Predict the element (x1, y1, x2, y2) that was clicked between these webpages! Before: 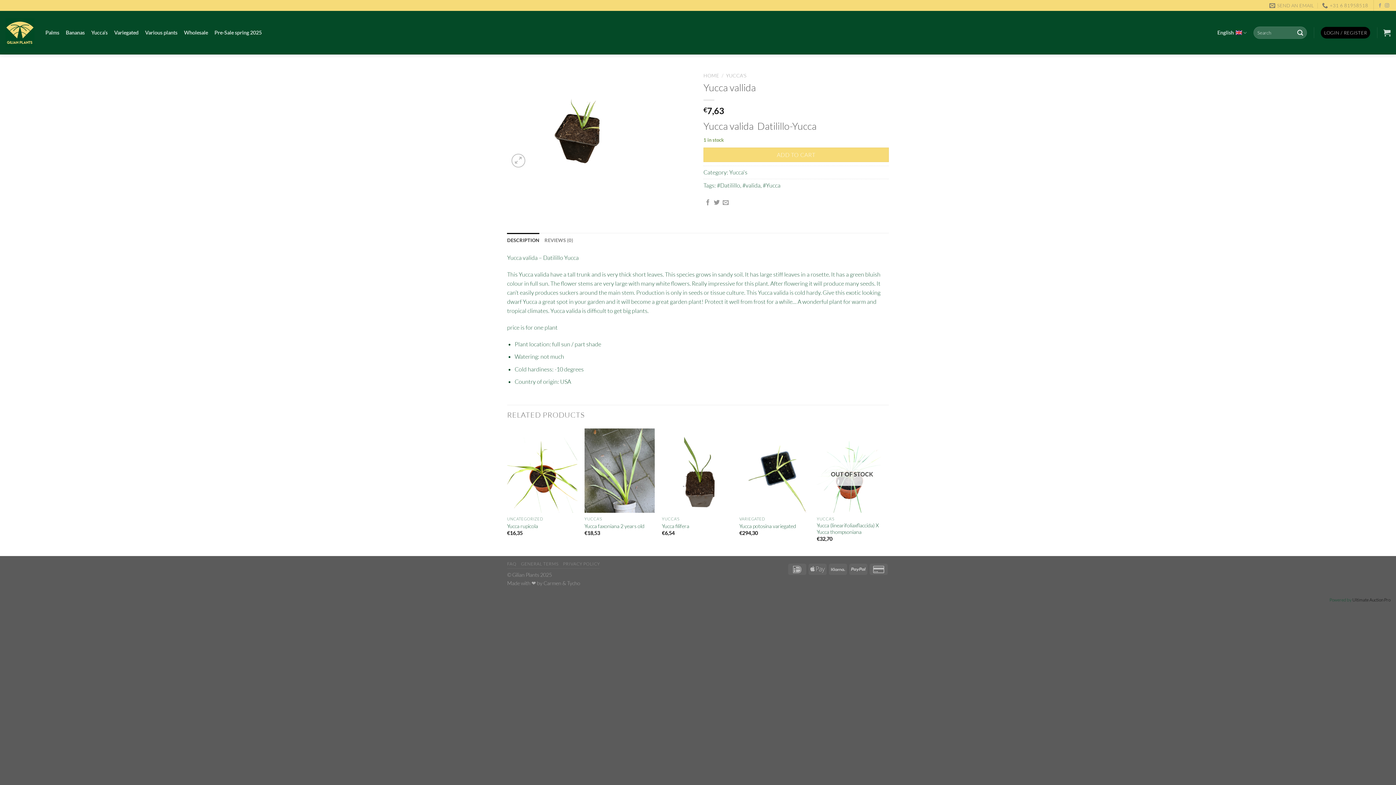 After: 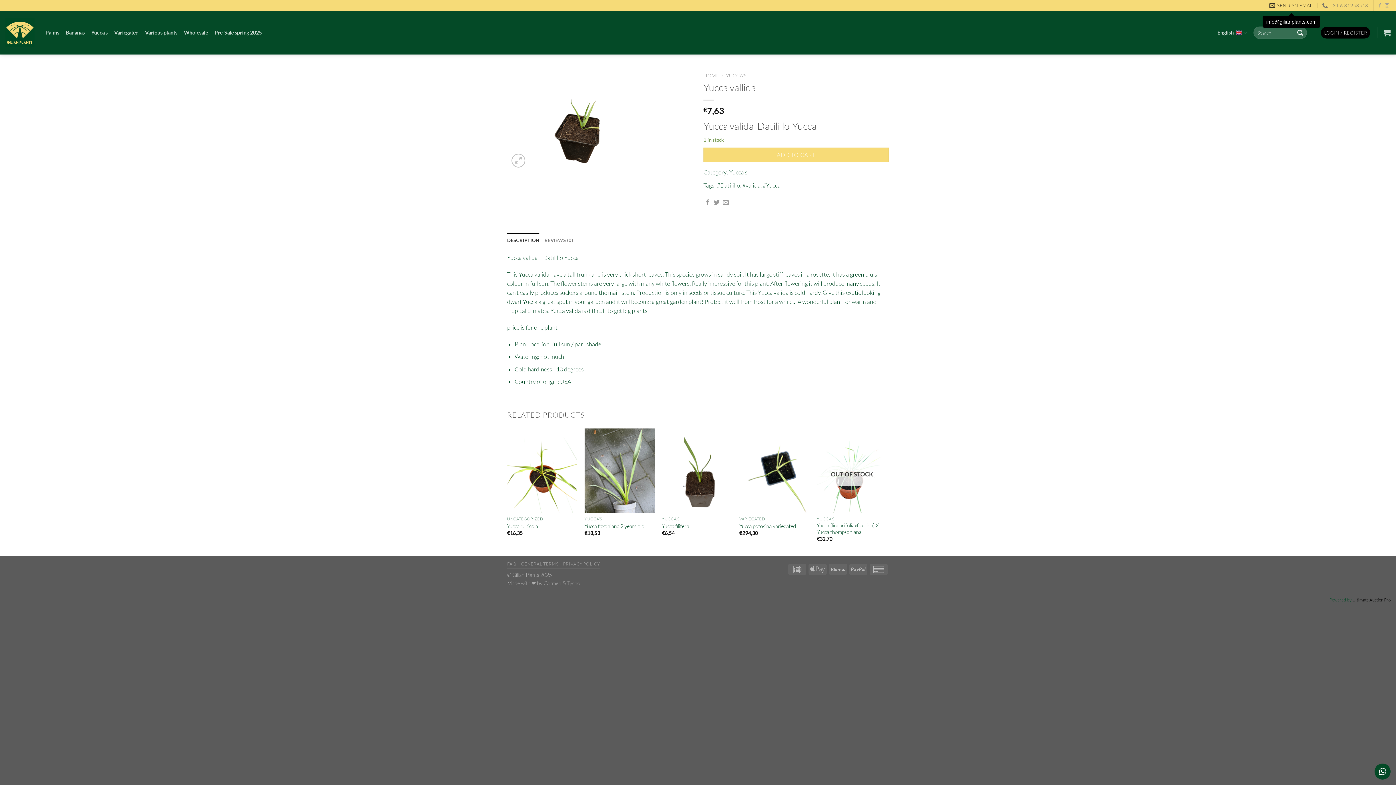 Action: bbox: (1269, 0, 1314, 10) label: SEND AN EMAIL